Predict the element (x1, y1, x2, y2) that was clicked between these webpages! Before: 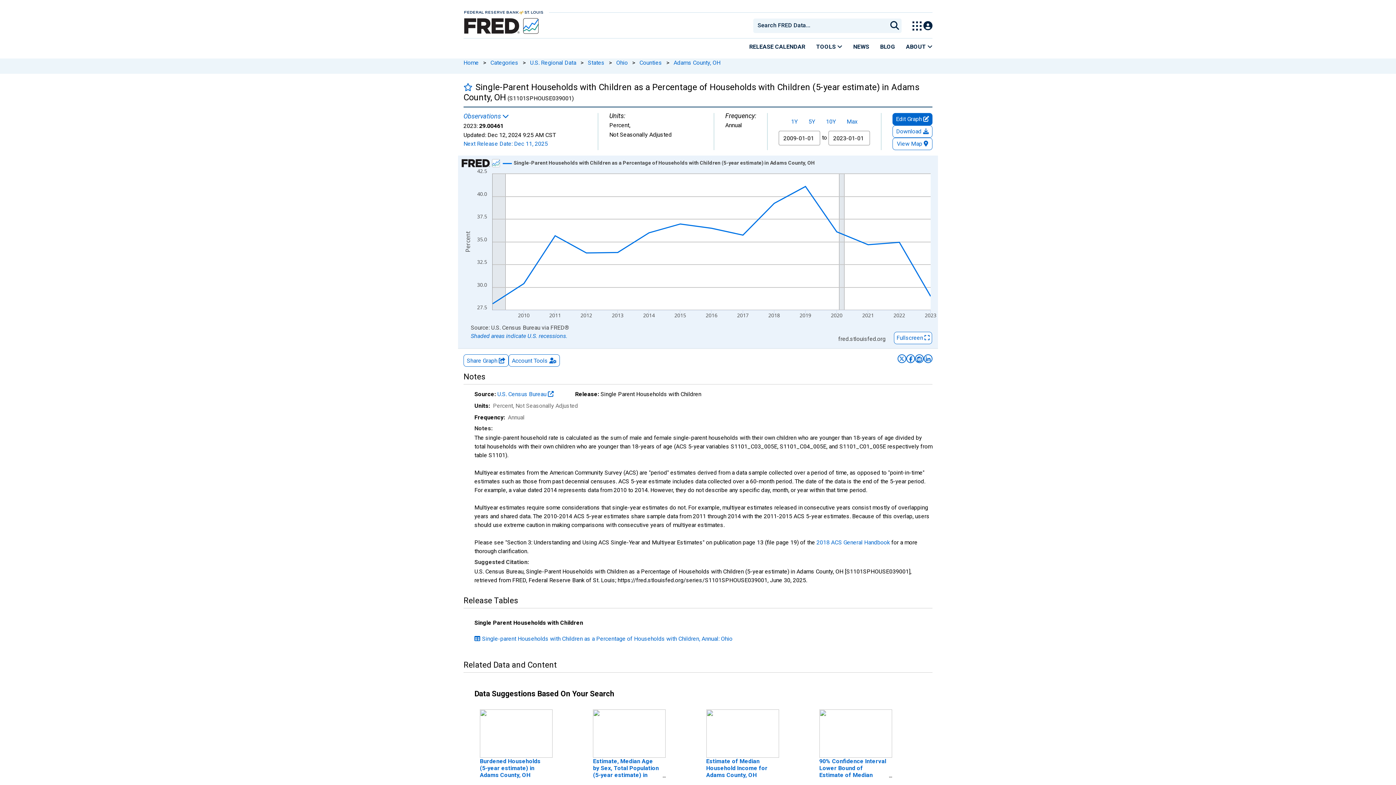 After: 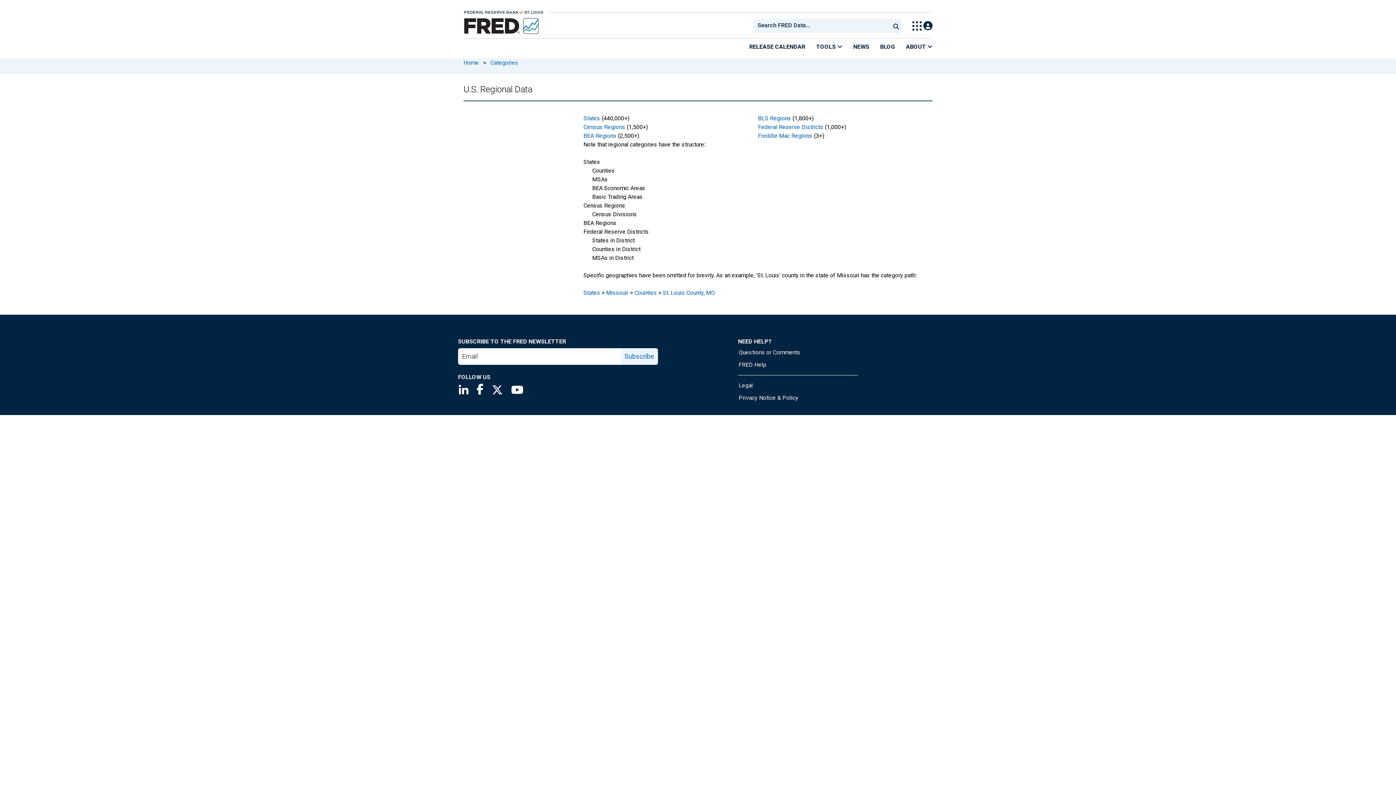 Action: label: U.S. Regional Data bbox: (530, 59, 576, 66)